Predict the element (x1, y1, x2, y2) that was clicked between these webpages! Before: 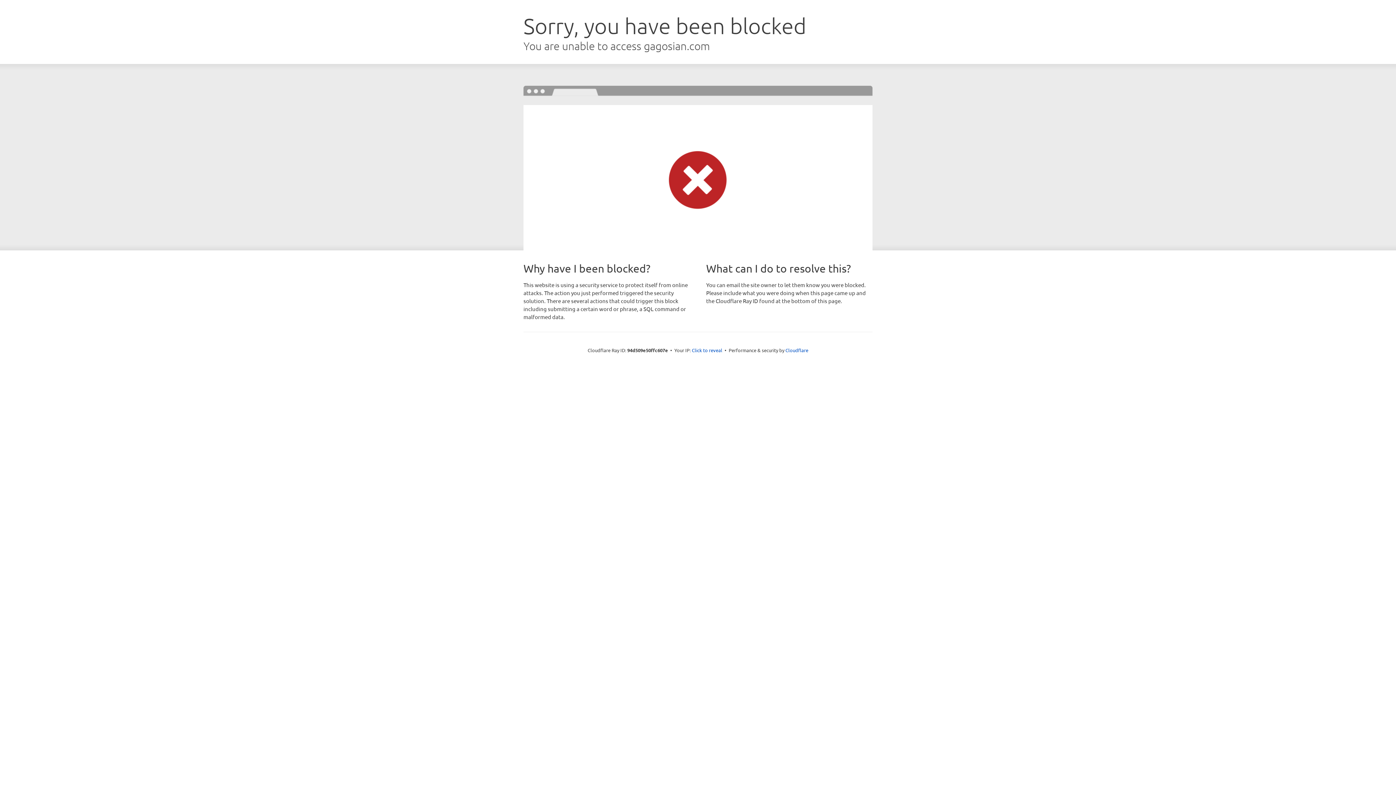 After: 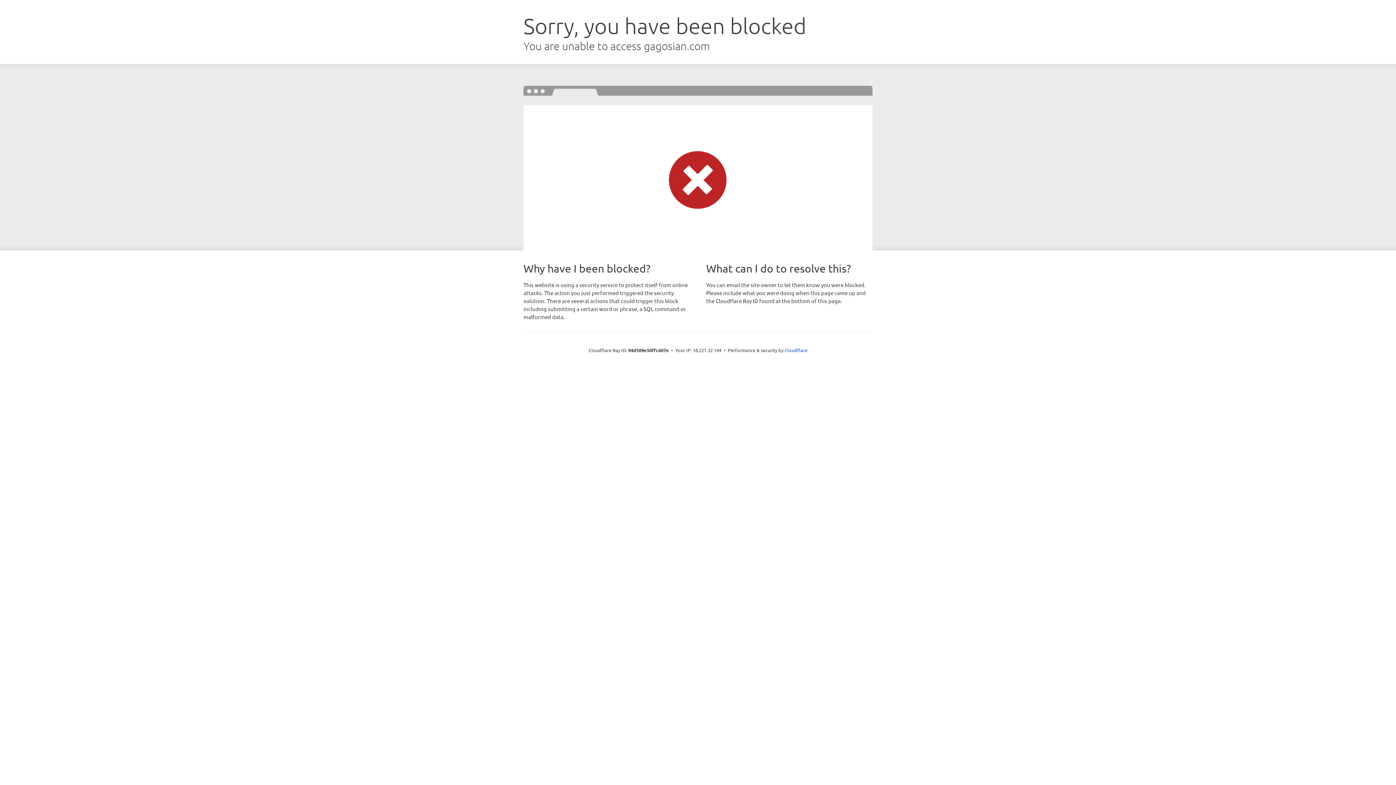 Action: bbox: (692, 346, 722, 353) label: Click to reveal